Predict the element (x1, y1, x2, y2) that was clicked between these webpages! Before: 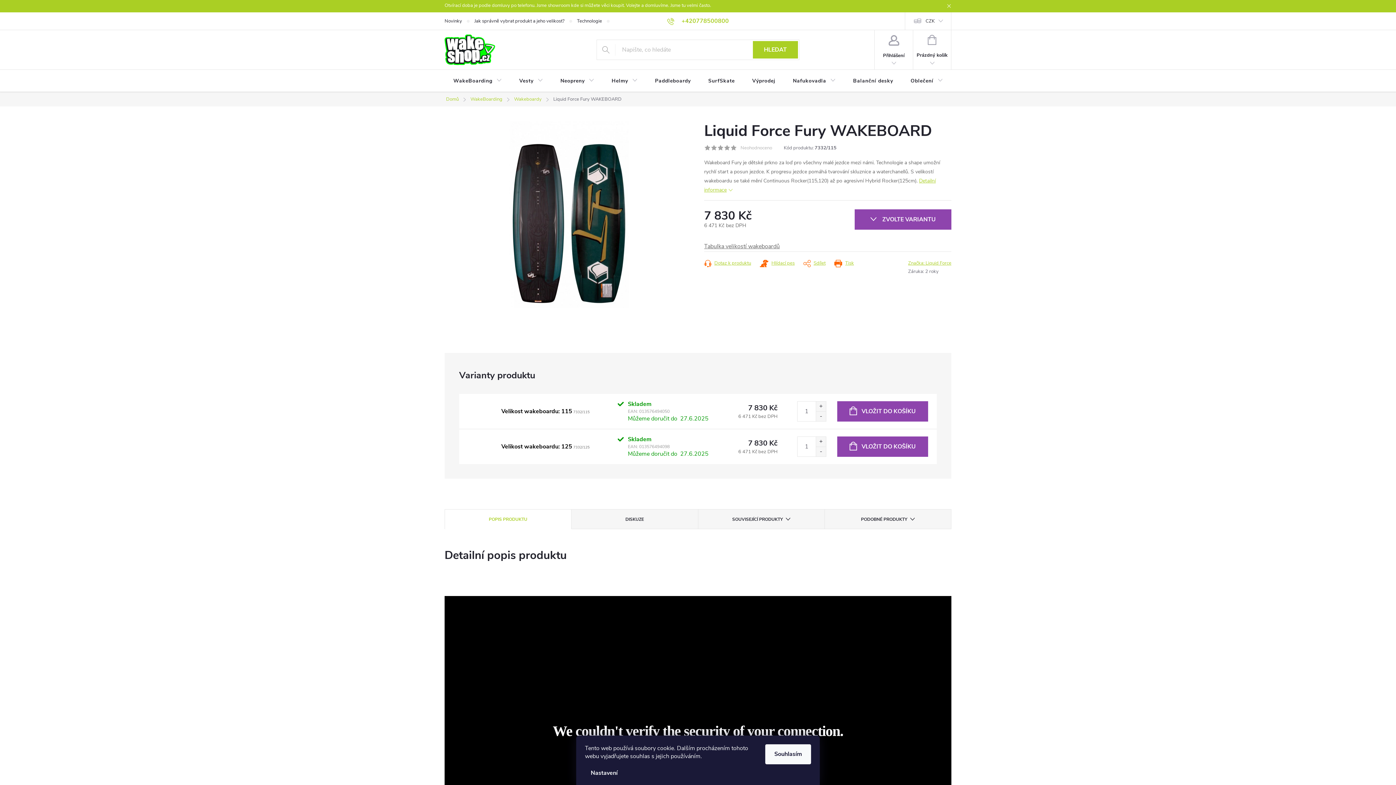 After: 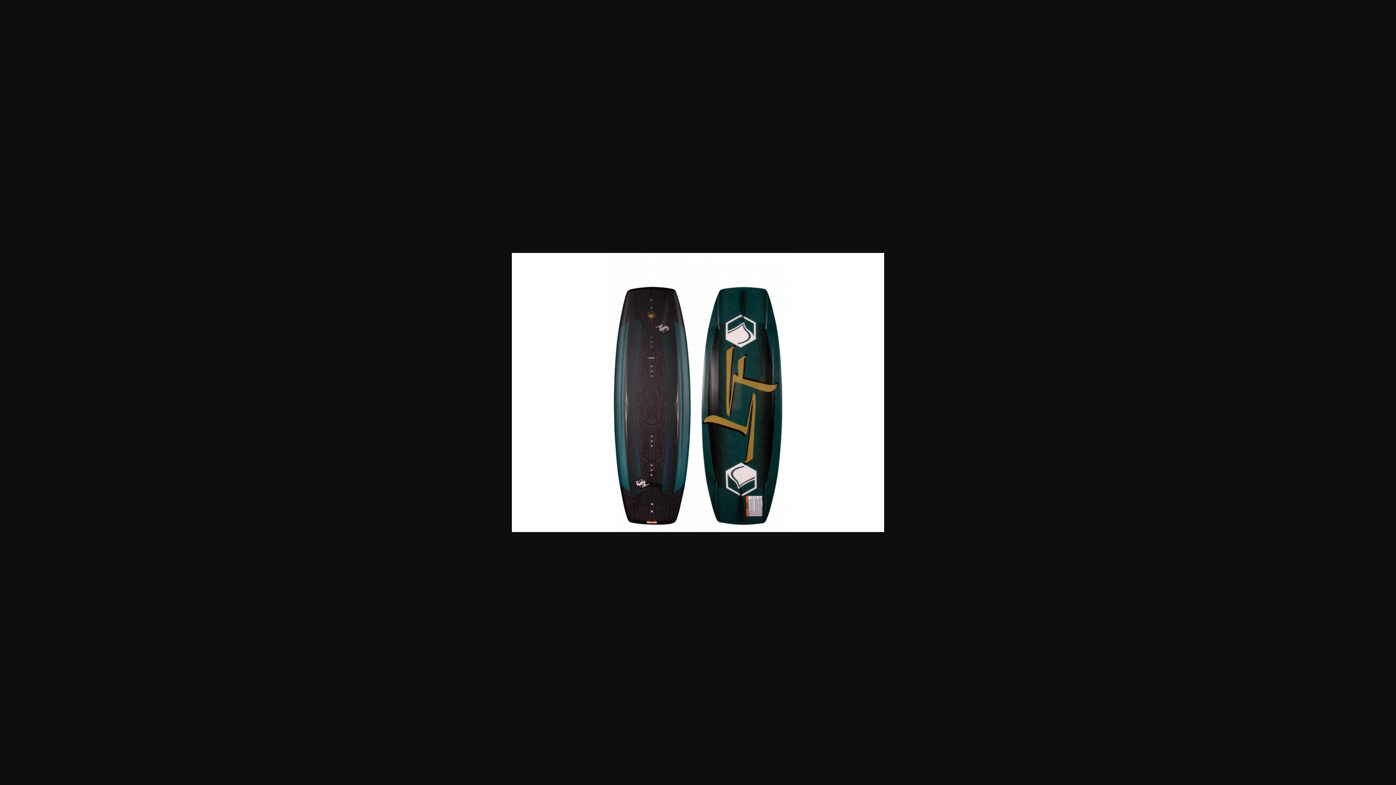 Action: bbox: (468, 435, 491, 458)